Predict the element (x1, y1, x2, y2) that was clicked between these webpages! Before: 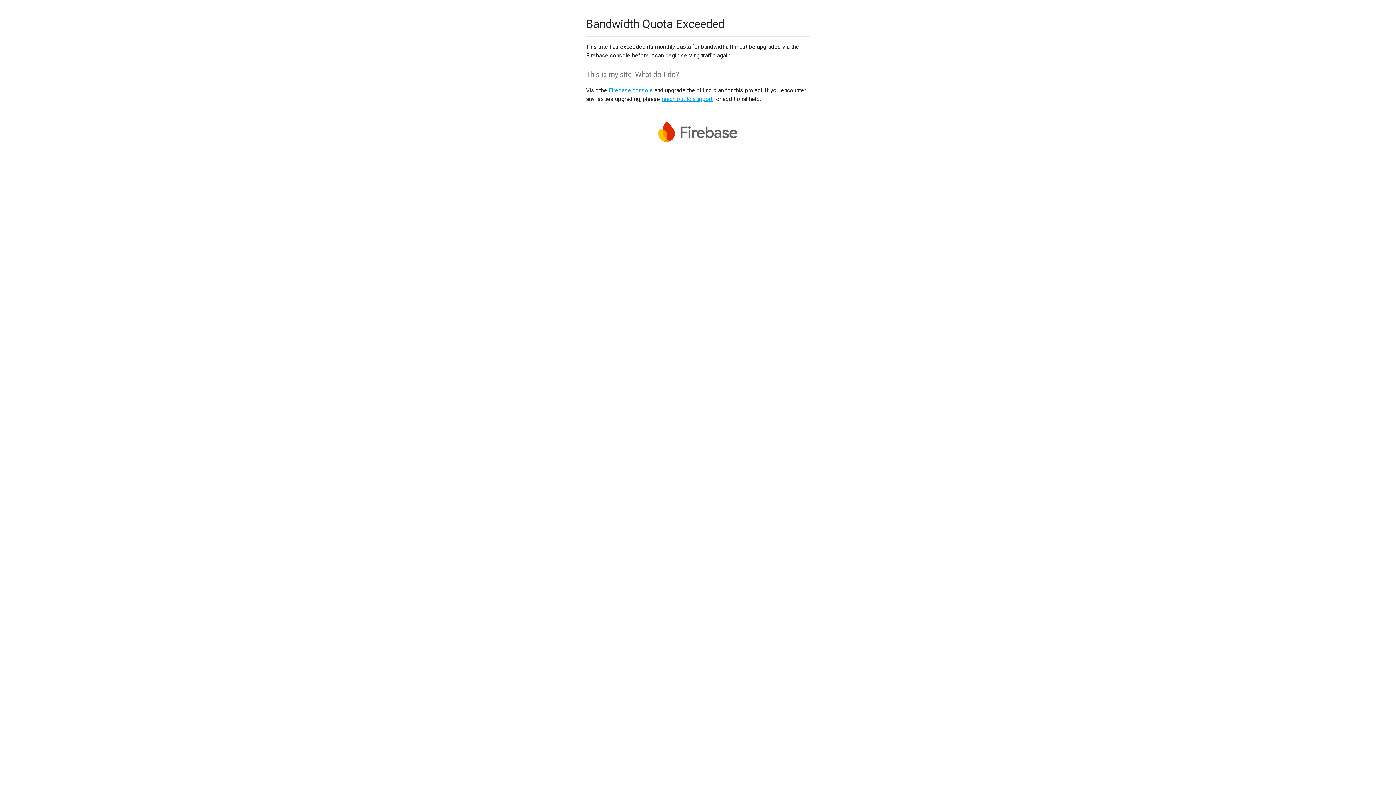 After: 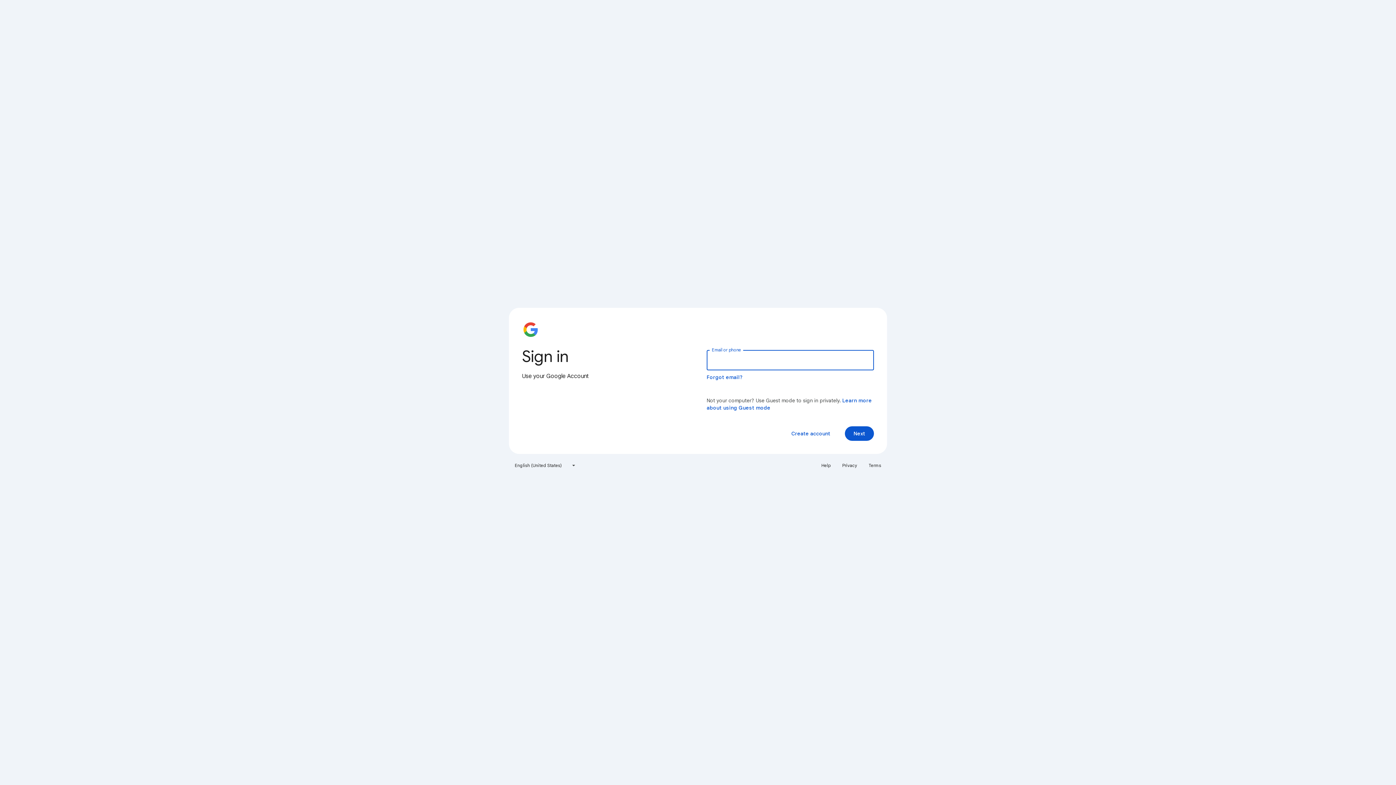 Action: bbox: (608, 86, 653, 93) label: Firebase console